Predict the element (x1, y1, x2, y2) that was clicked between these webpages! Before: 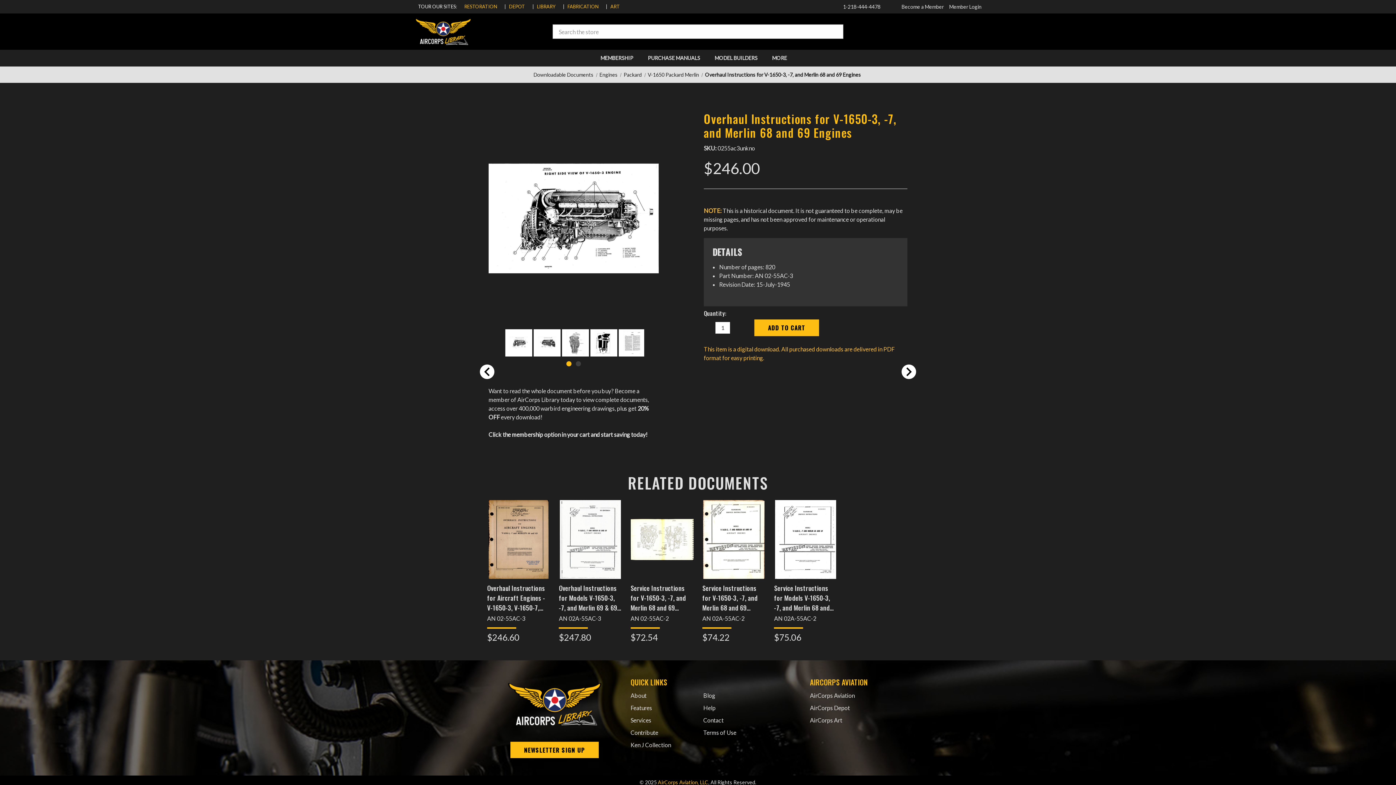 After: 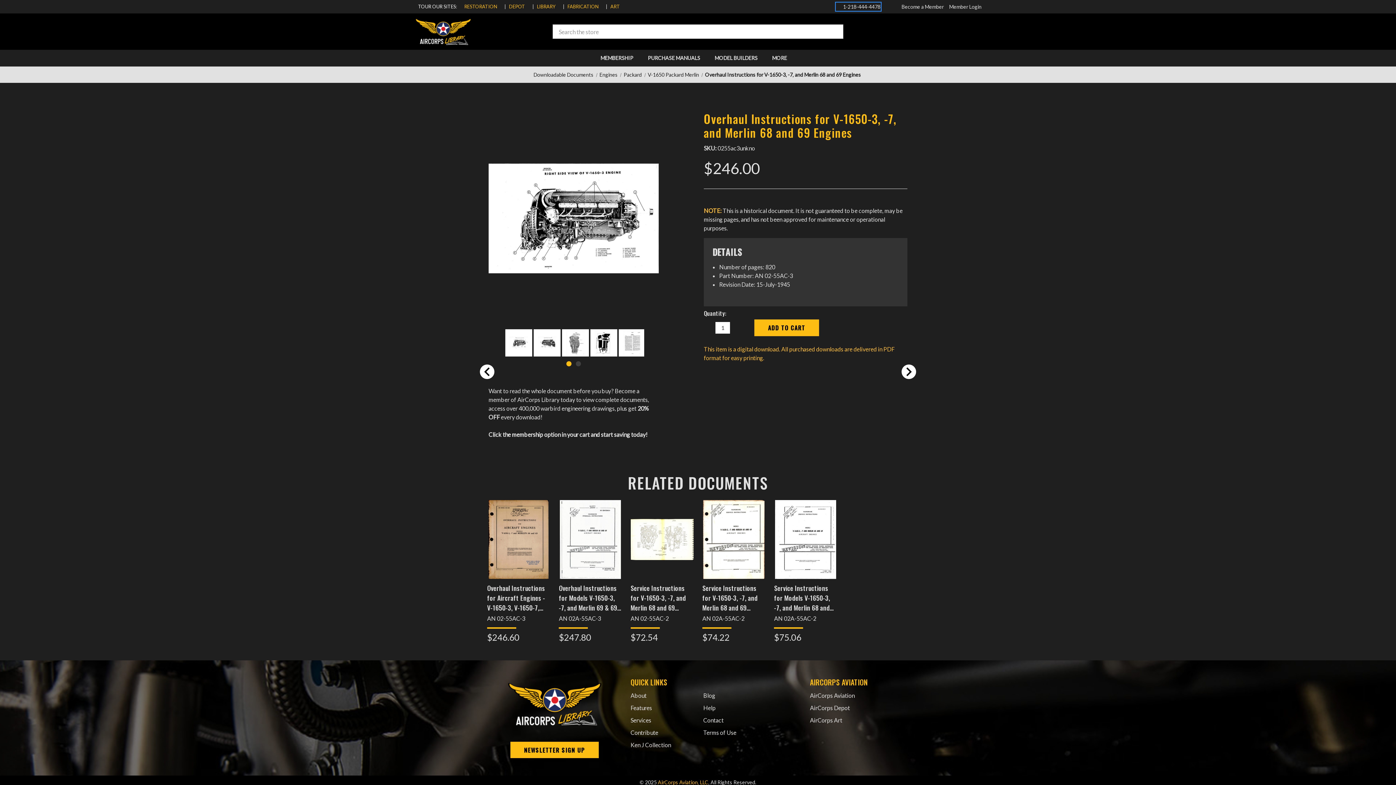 Action: label:  1-218-444-4478 bbox: (836, 2, 880, 10)